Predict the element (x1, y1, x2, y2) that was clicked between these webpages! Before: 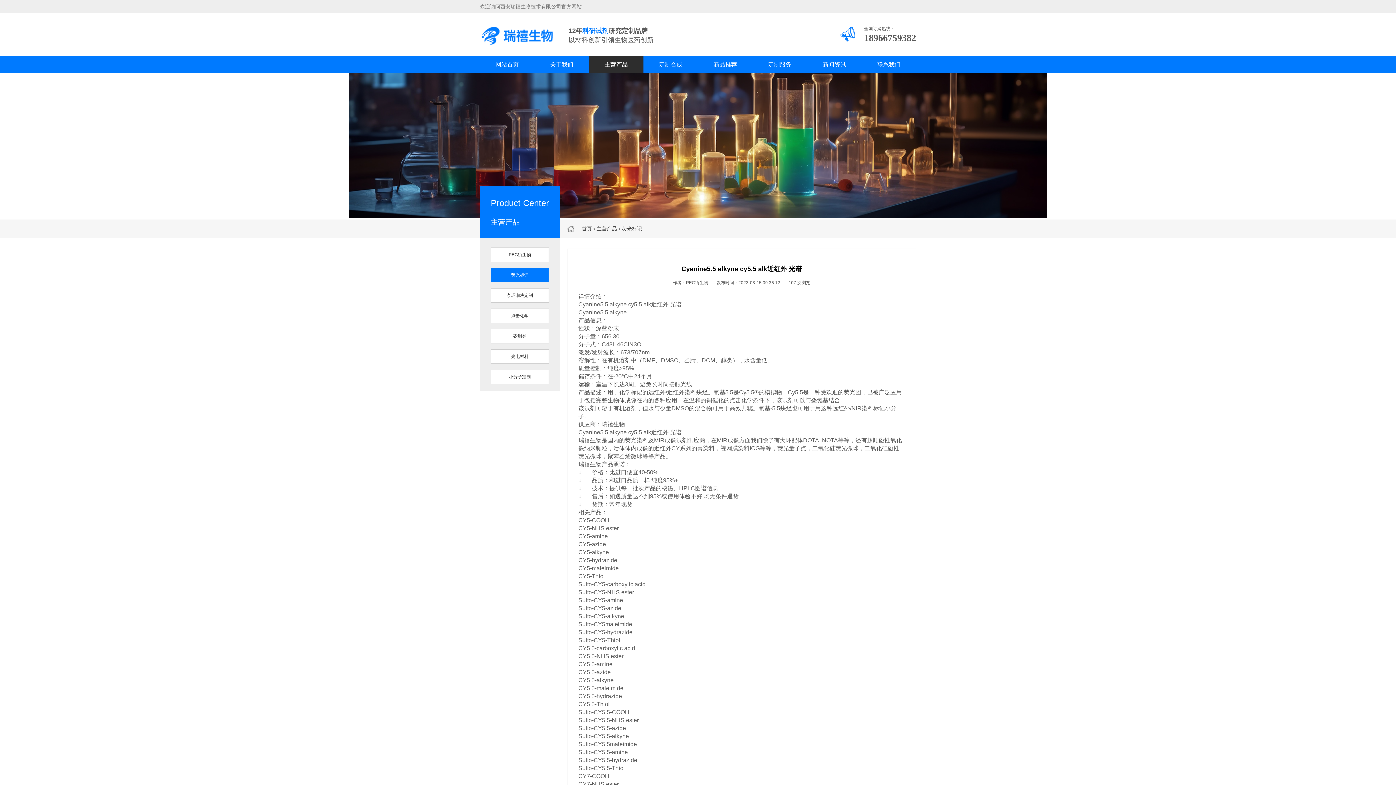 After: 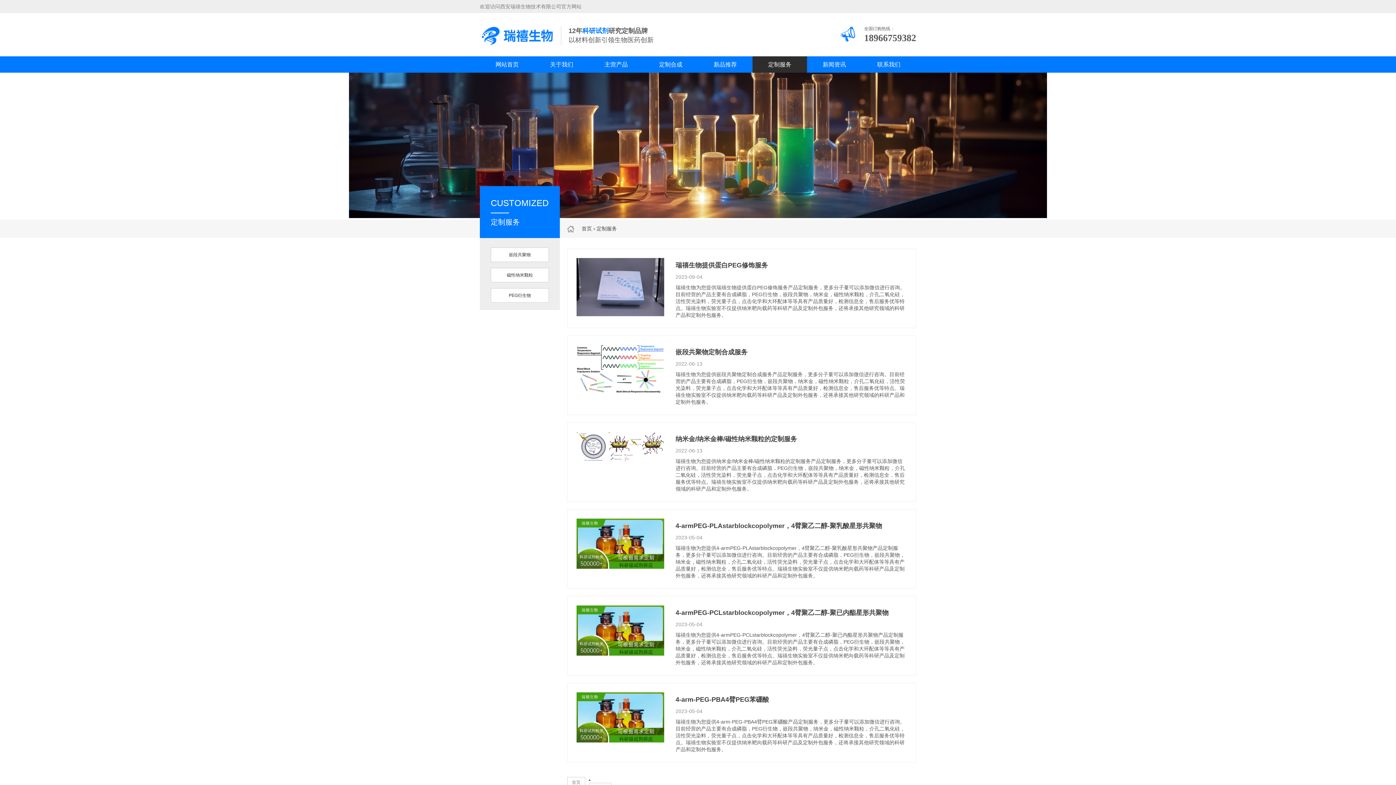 Action: bbox: (752, 56, 807, 72) label: 定制服务